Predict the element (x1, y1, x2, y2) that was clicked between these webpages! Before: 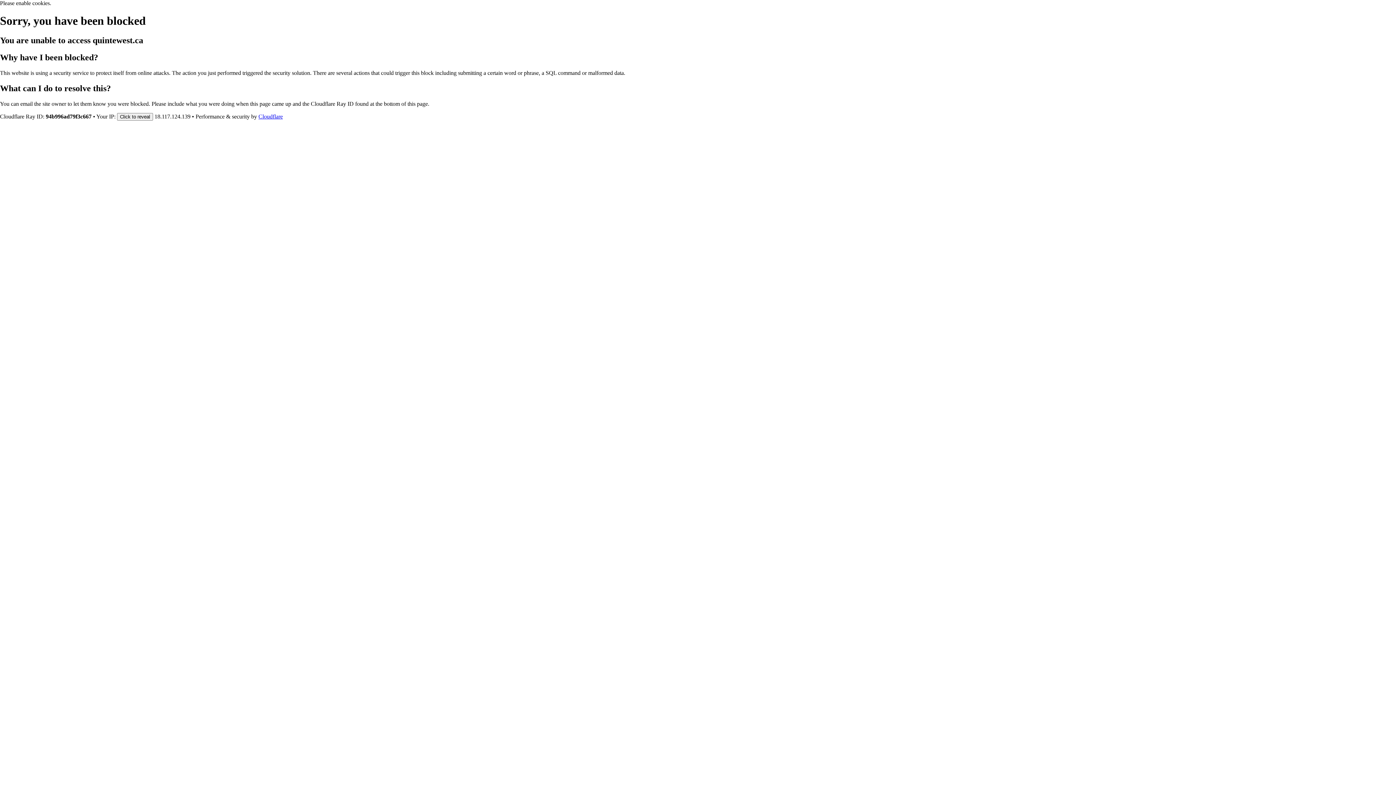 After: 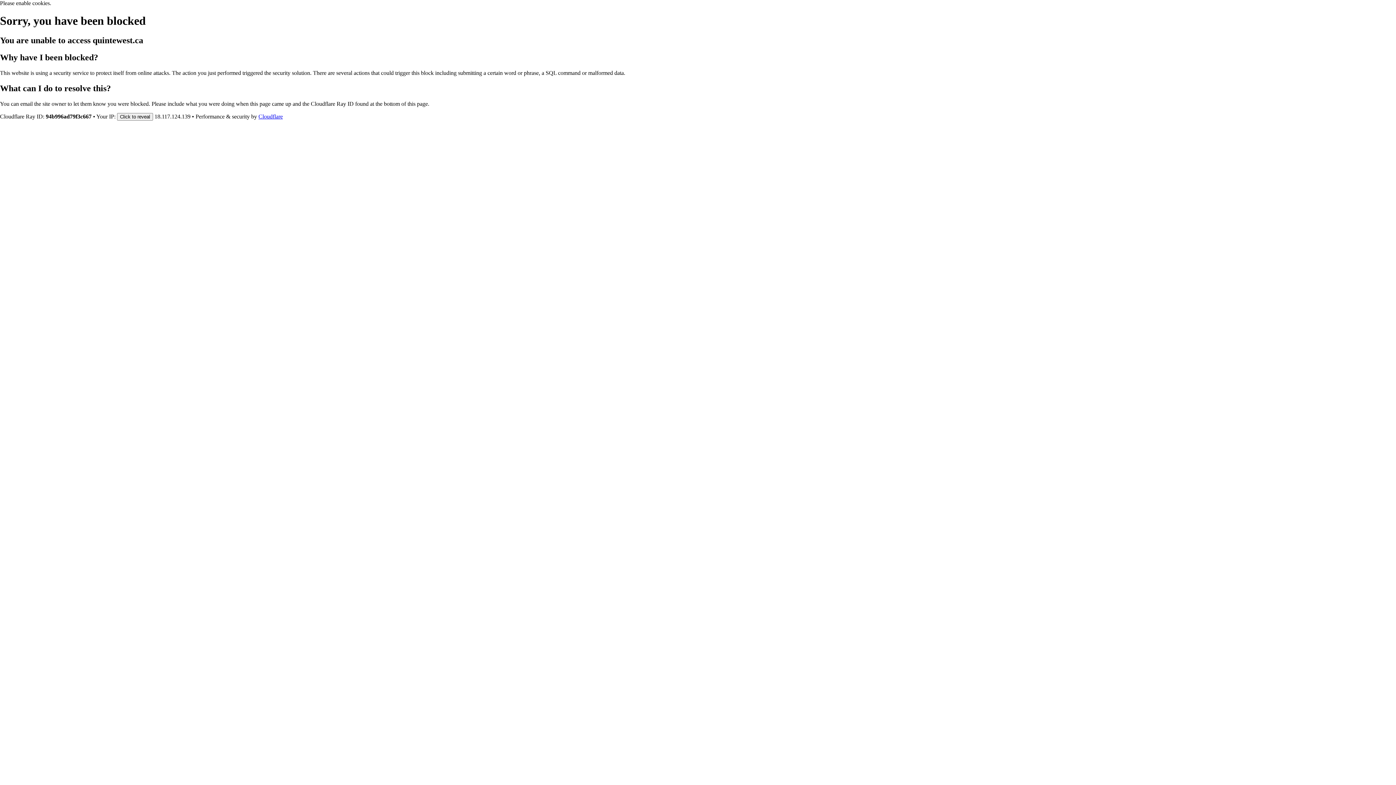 Action: label: Cloudflare bbox: (258, 113, 282, 119)